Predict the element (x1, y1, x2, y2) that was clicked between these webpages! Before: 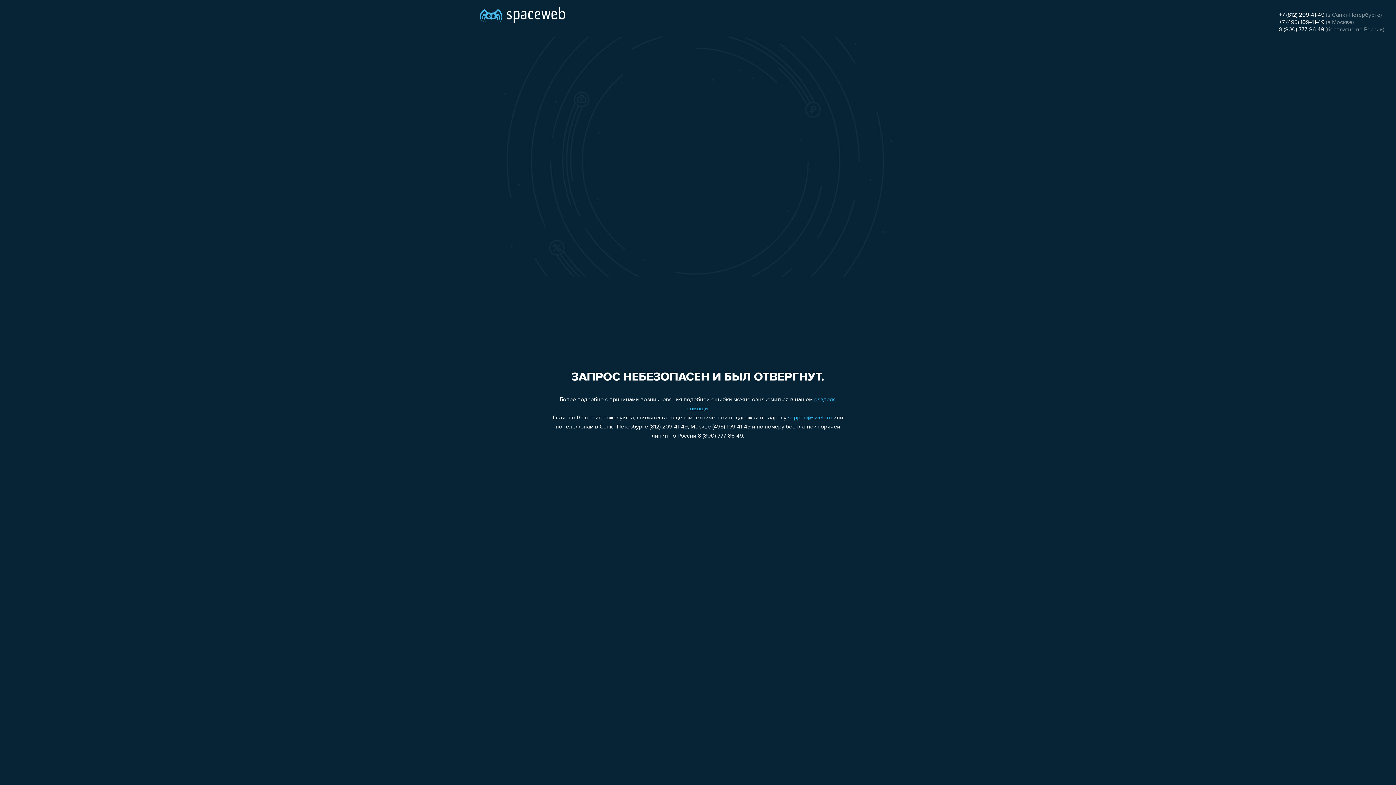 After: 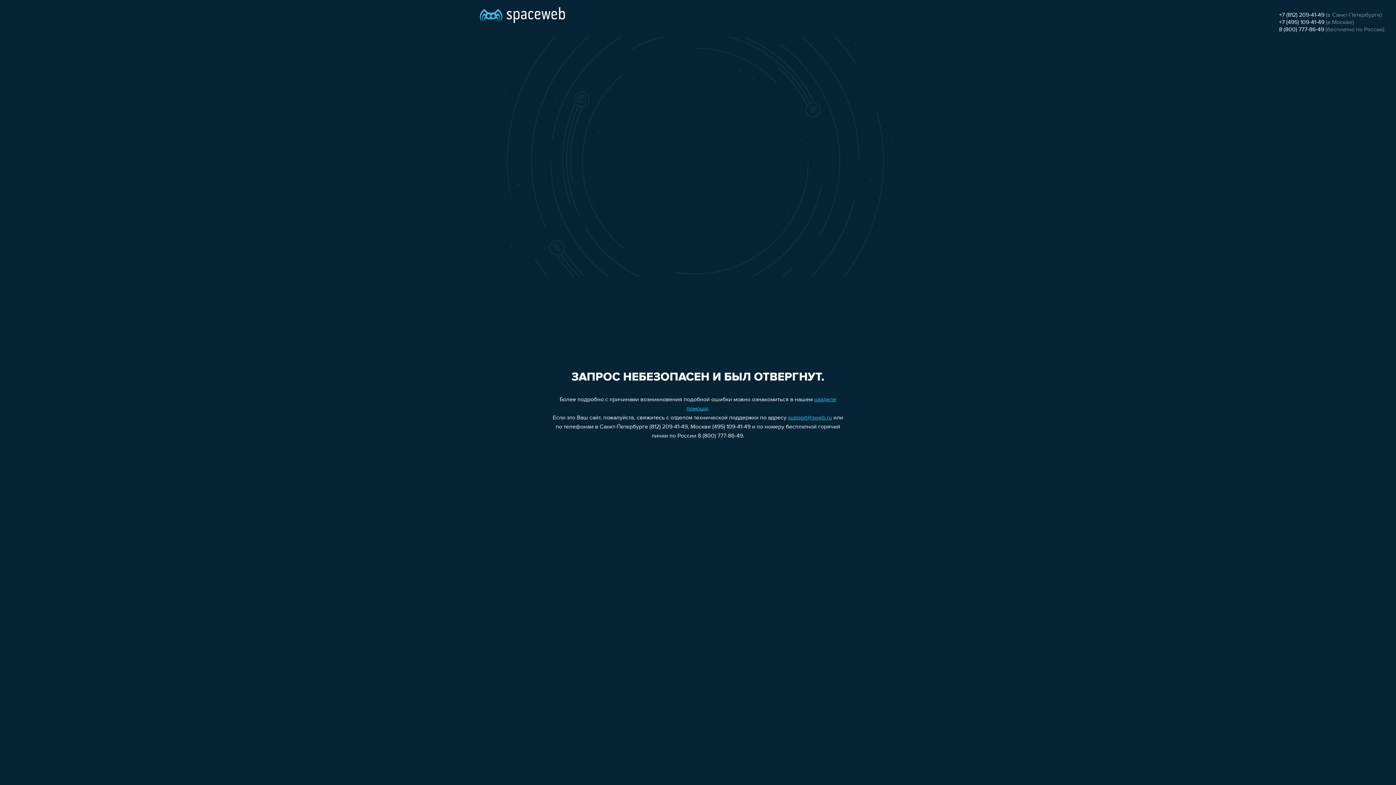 Action: bbox: (788, 415, 832, 421) label: support@sweb.ru